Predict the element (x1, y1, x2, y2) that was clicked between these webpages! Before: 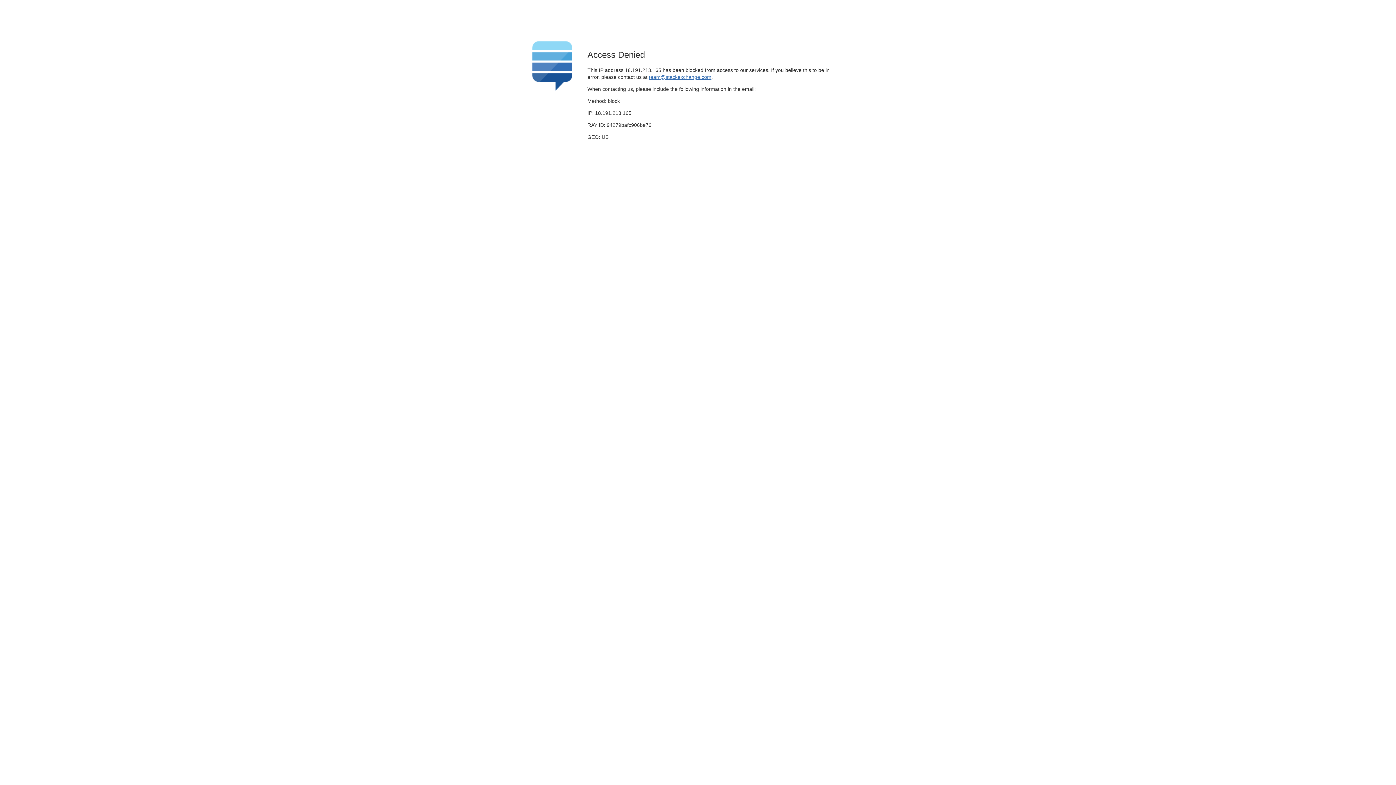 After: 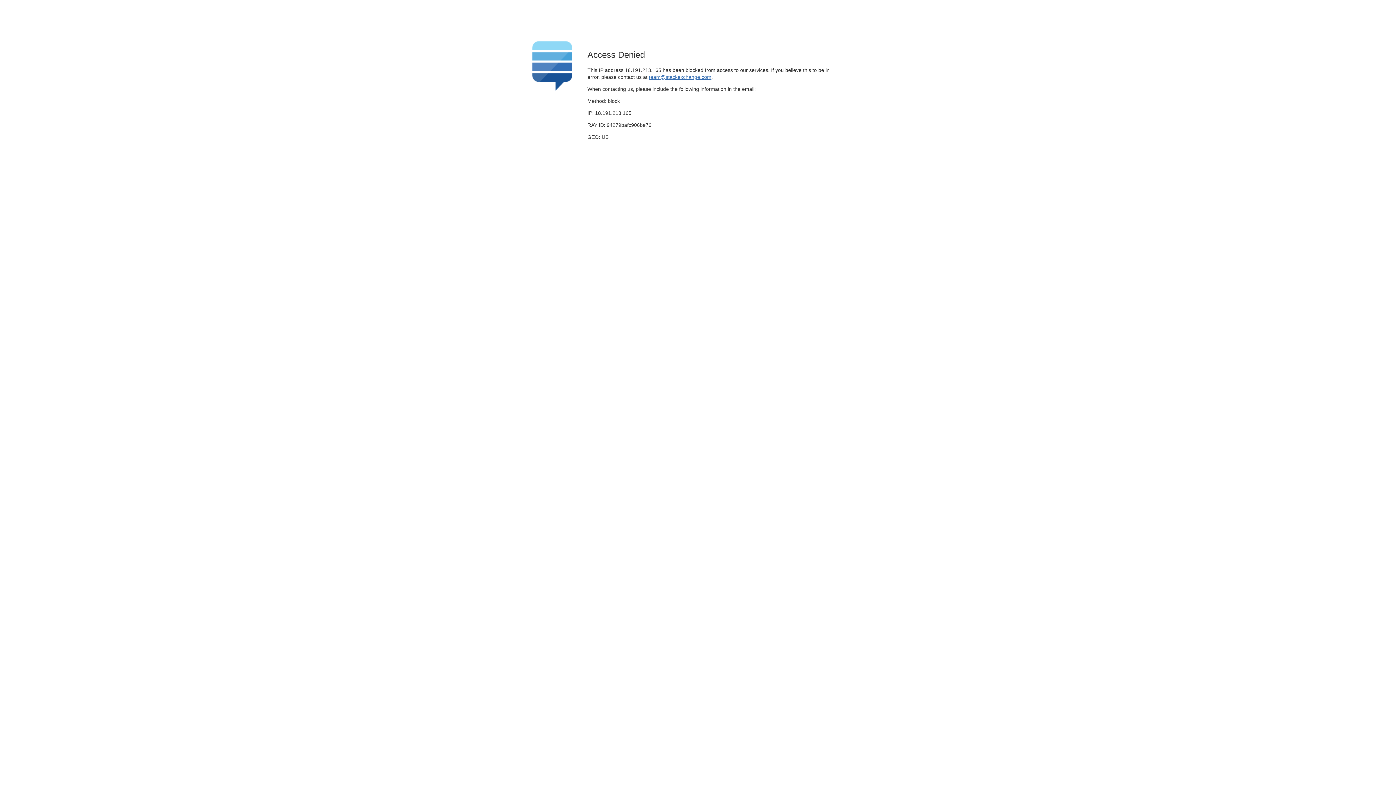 Action: label: team@stackexchange.com bbox: (649, 74, 711, 79)